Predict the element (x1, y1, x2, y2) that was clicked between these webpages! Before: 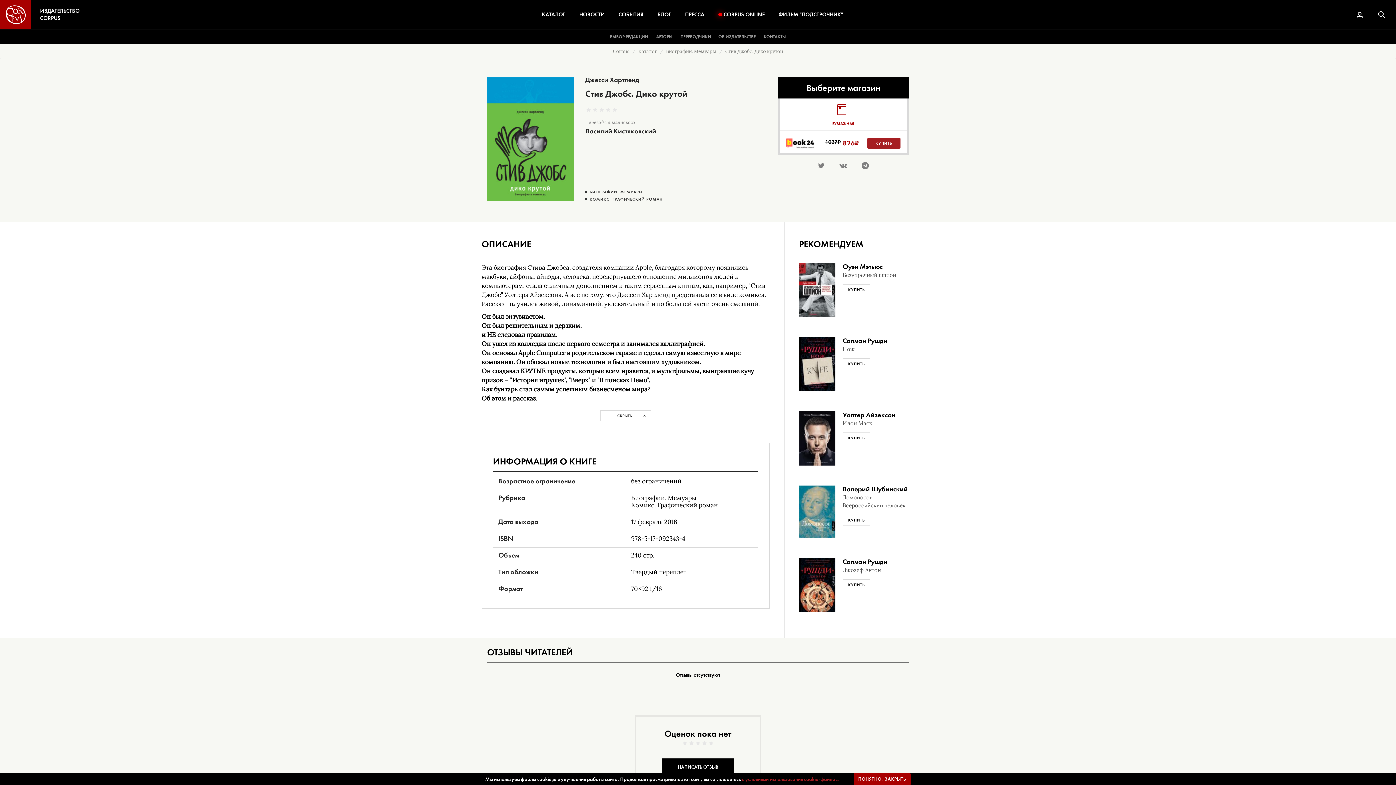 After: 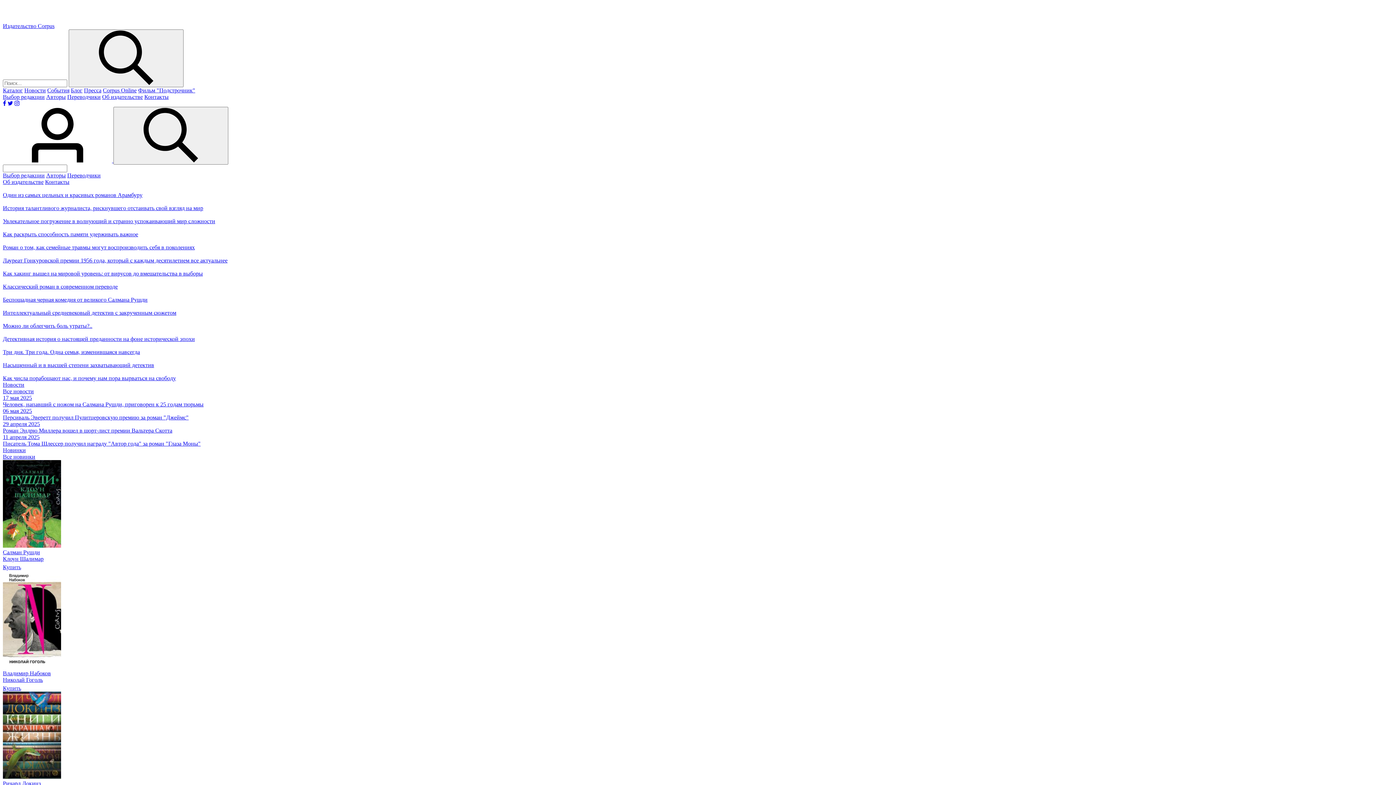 Action: label: ИЗДАТЕЛЬСТВО CORPUS bbox: (0, 0, 116, 29)